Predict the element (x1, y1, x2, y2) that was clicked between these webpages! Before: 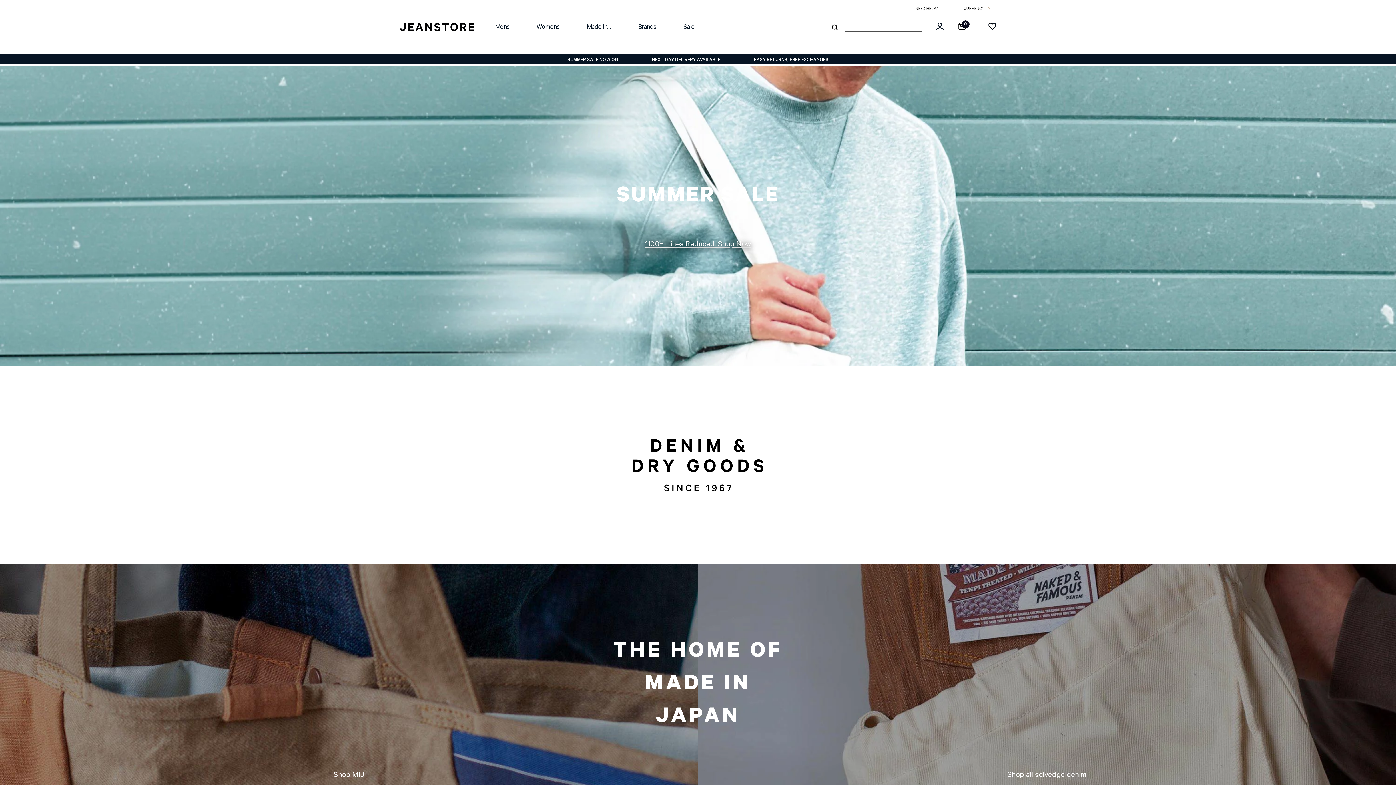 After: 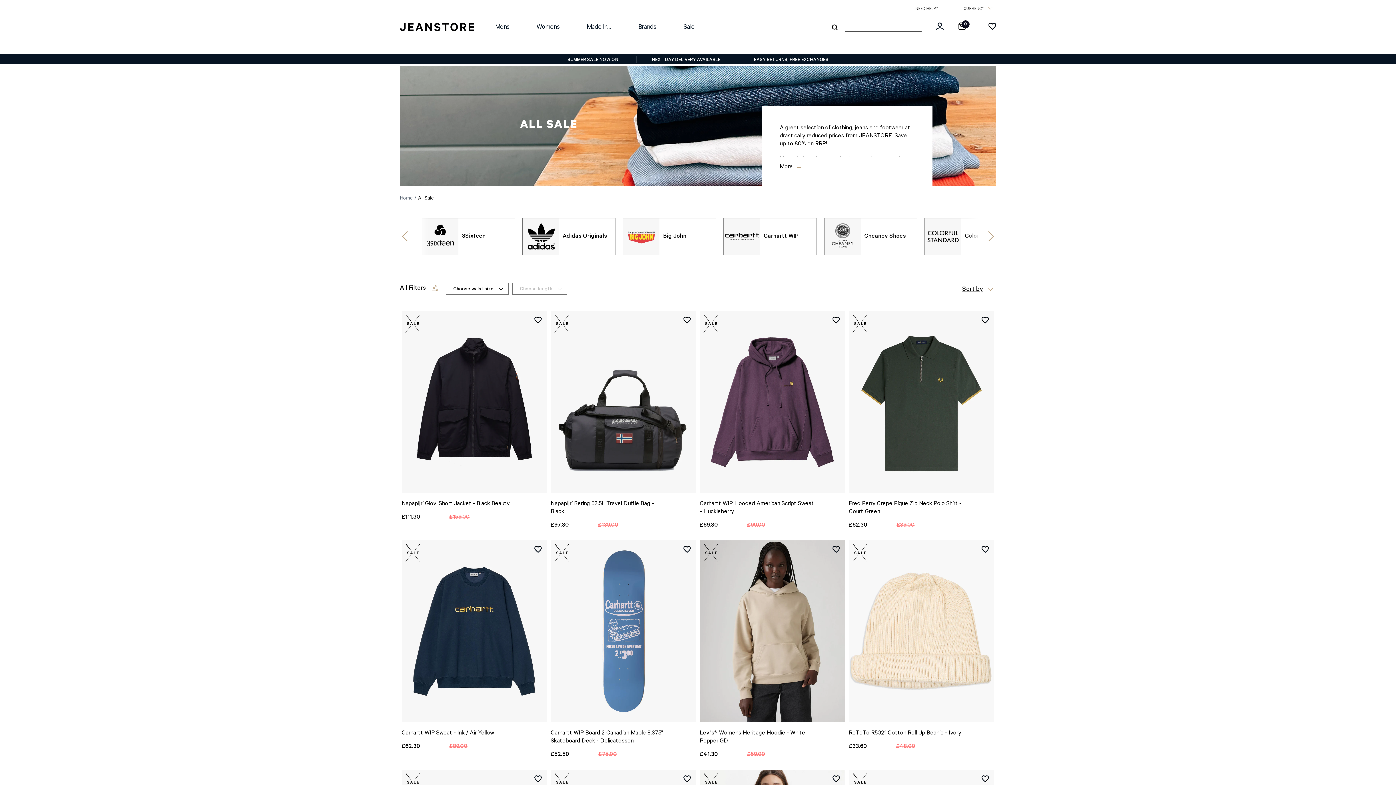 Action: bbox: (645, 240, 751, 251) label: 1100+ Lines Reduced. Shop Now